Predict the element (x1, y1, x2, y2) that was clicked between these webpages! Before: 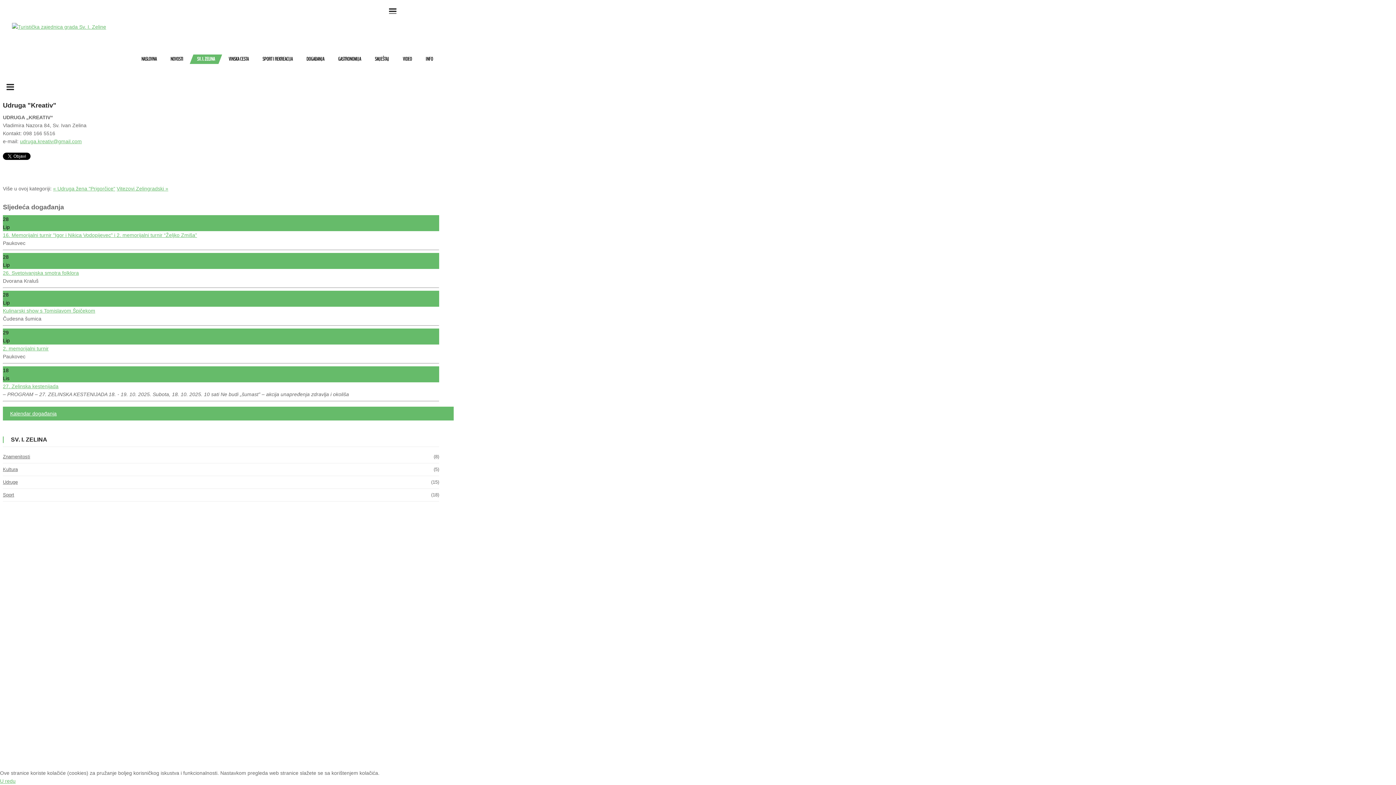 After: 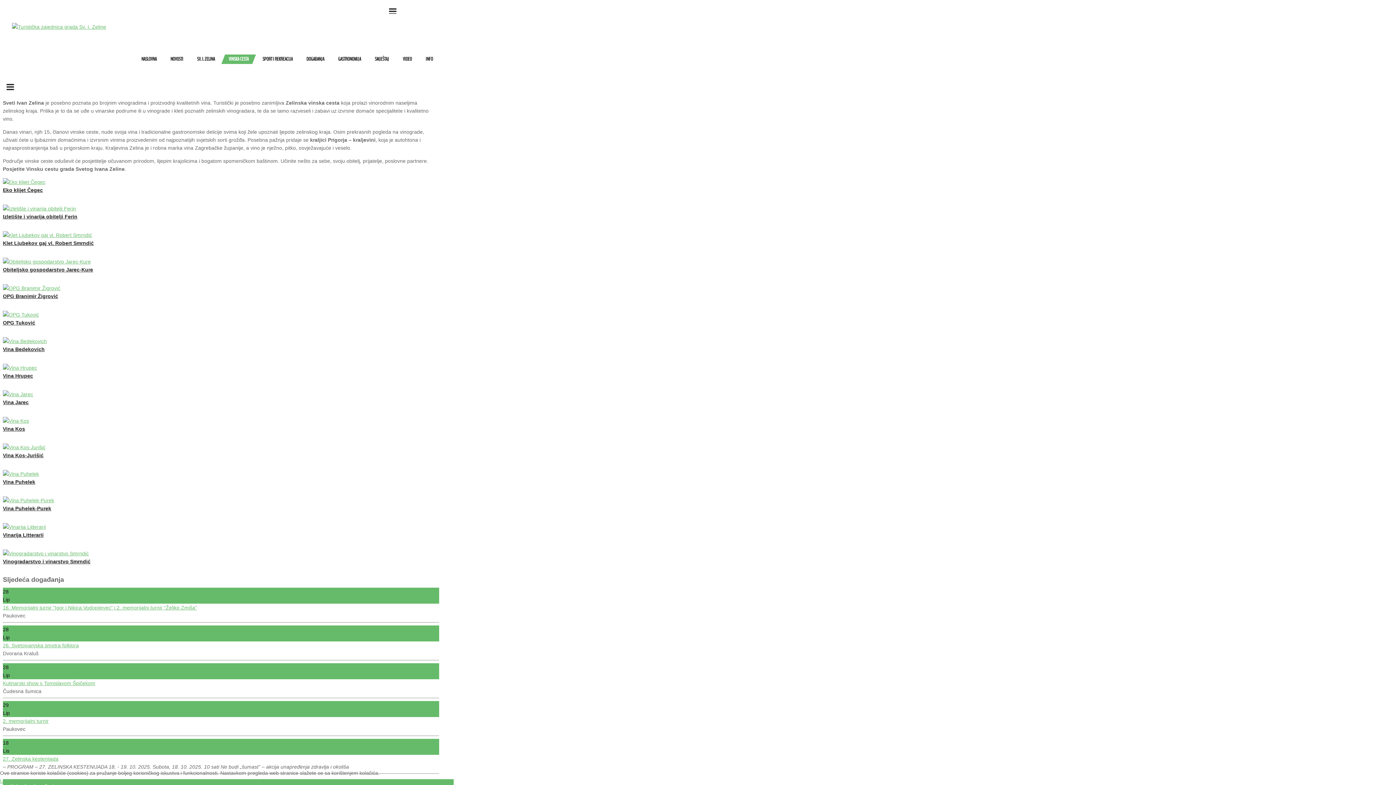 Action: bbox: (222, 40, 254, 78) label: VINSKA CESTA